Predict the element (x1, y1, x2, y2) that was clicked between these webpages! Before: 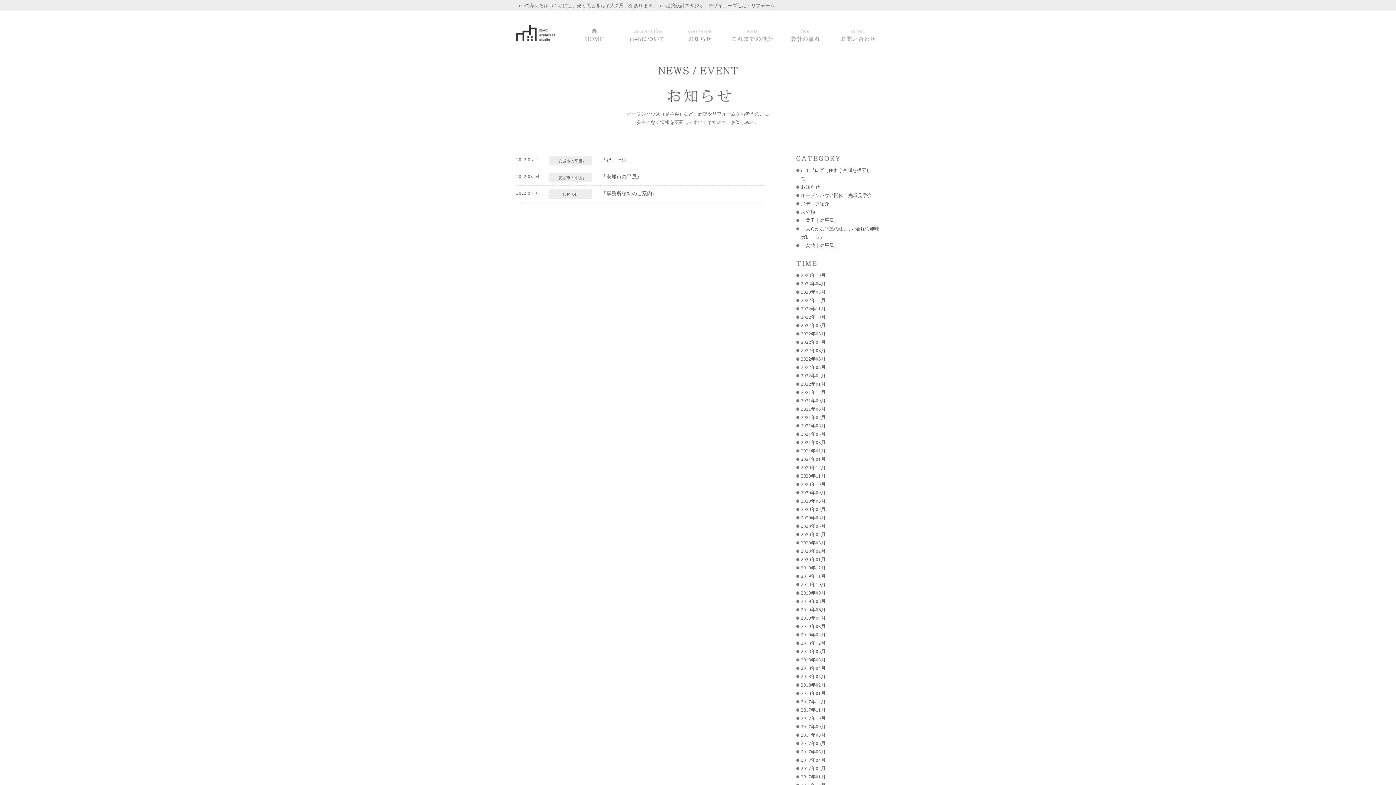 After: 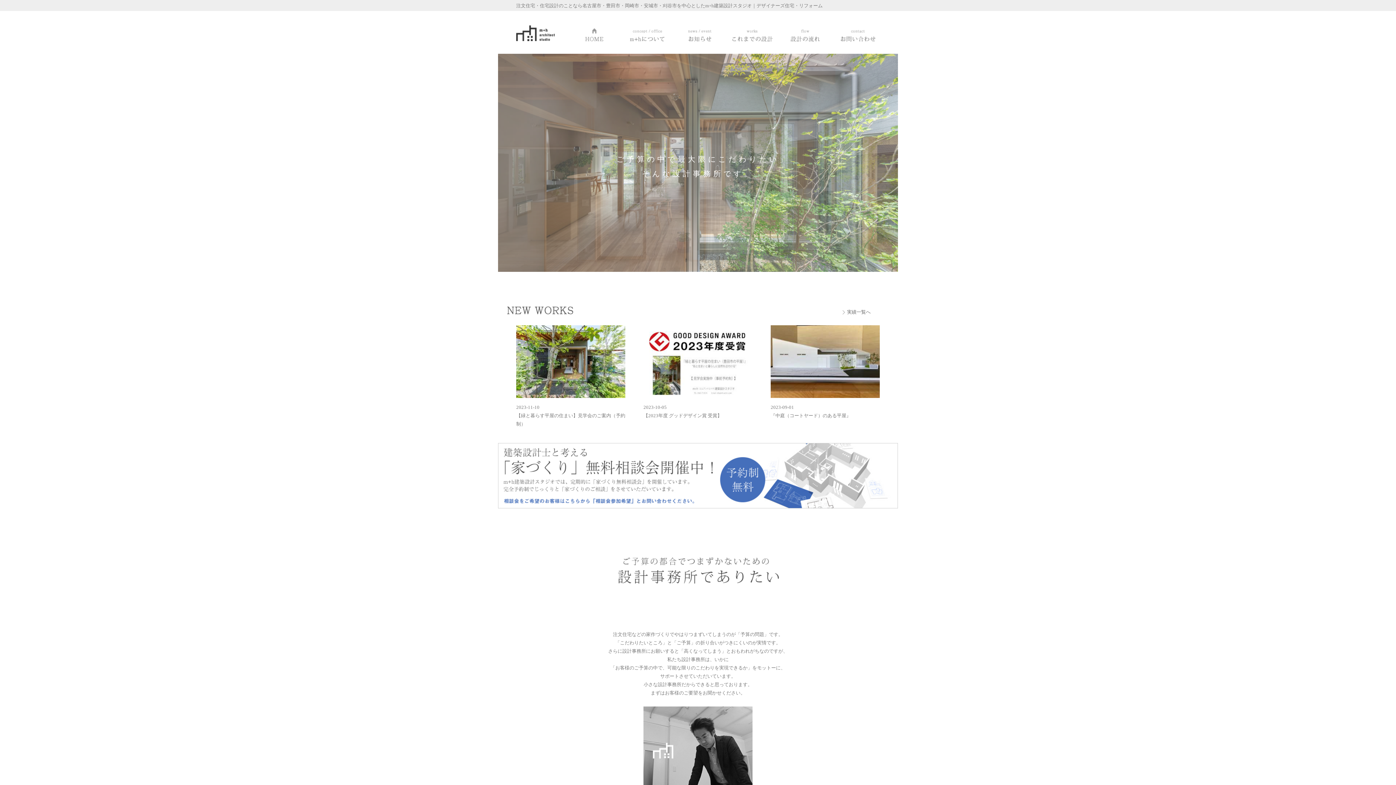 Action: bbox: (572, 39, 616, 44)